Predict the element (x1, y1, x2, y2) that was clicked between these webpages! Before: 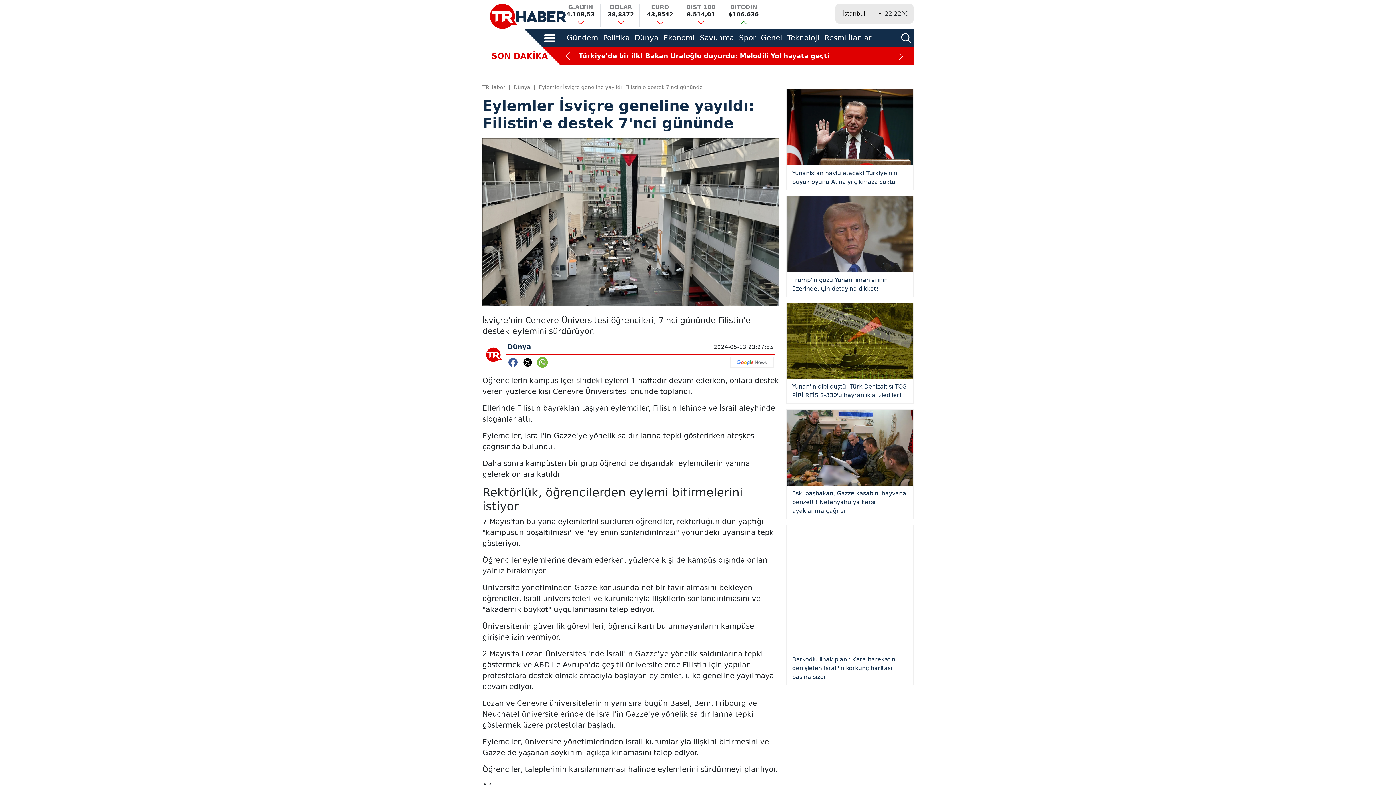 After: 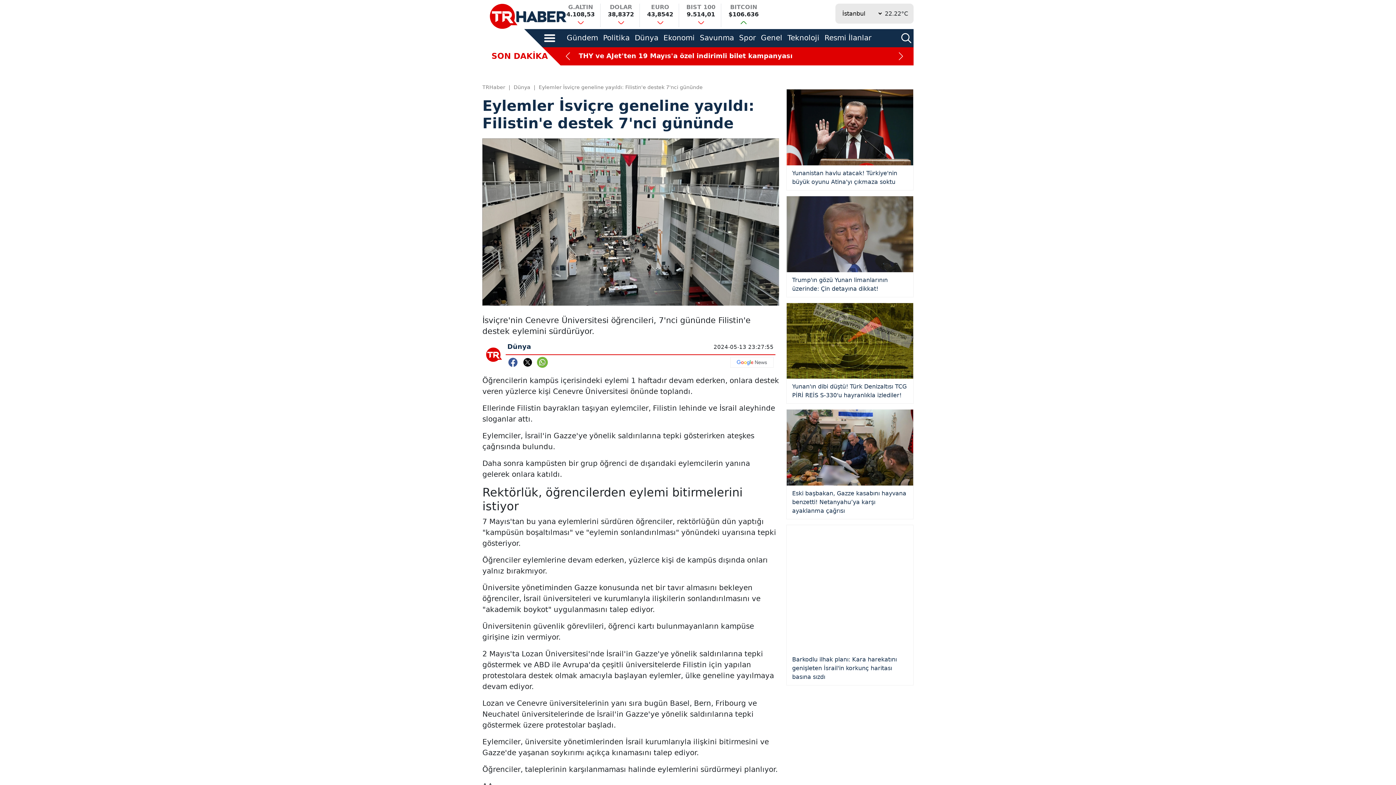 Action: bbox: (786, 274, 913, 375) label: Yunanistan havlu atacak! Türkiye'nin büyük oyunu Atina'yı çıkmaza soktu